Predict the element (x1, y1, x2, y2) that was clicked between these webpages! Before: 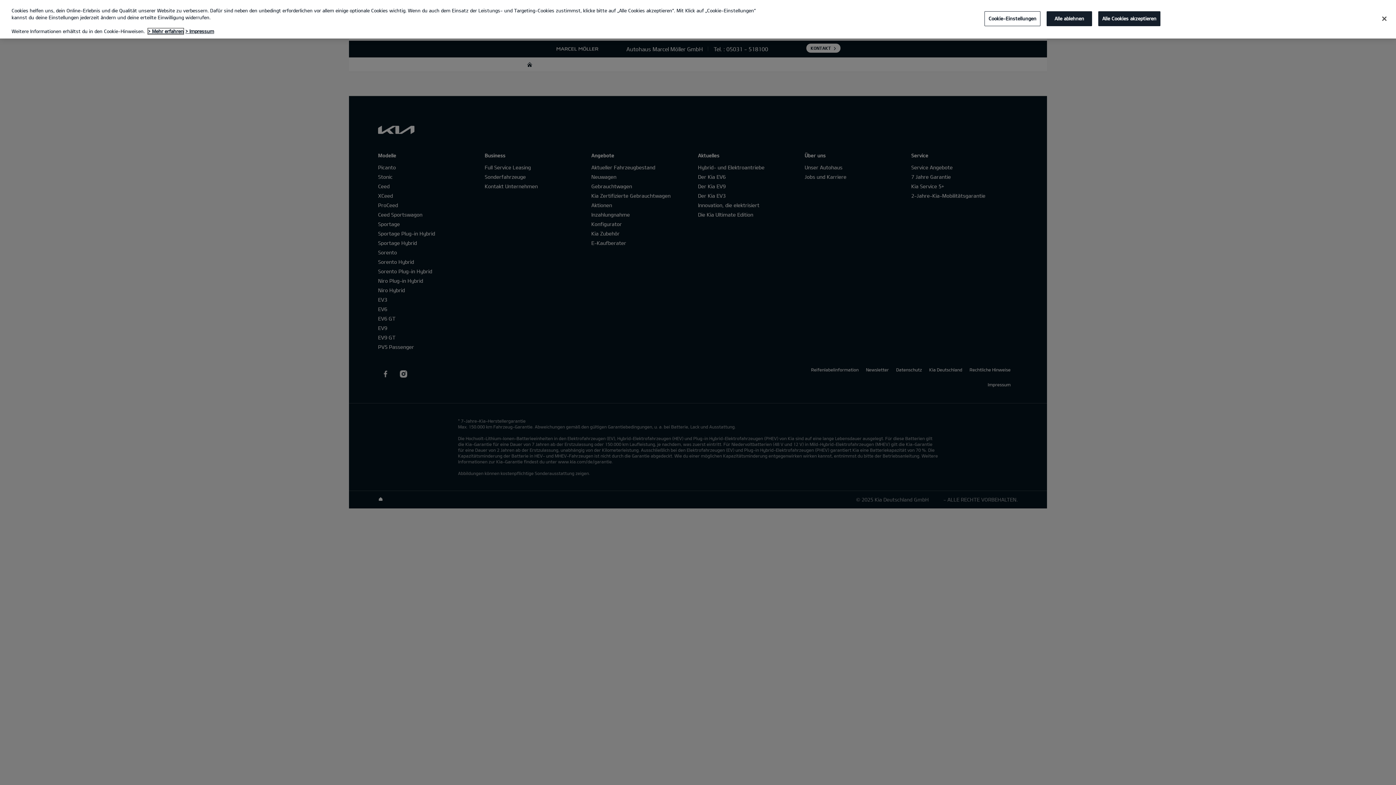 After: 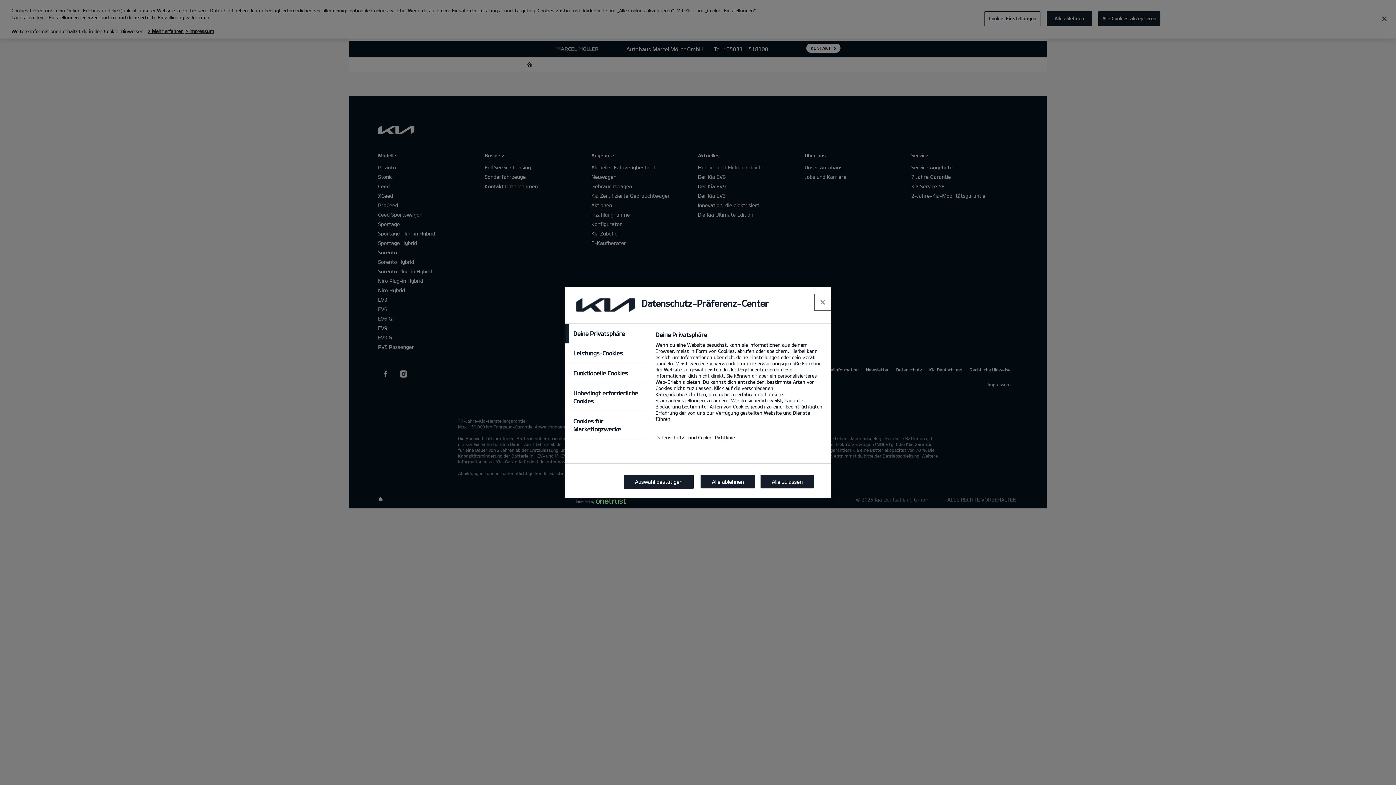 Action: bbox: (984, 11, 1040, 26) label: Cookie-Einstellungen